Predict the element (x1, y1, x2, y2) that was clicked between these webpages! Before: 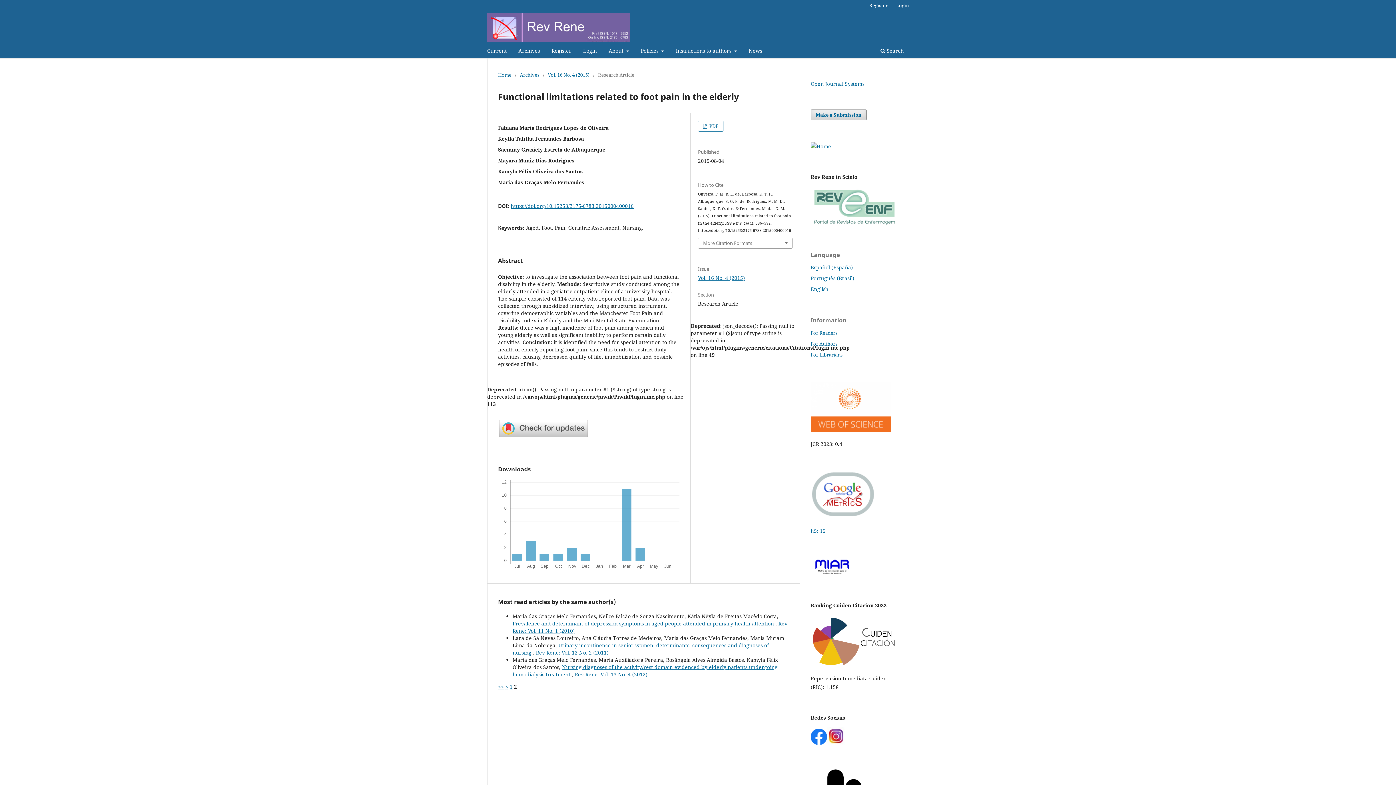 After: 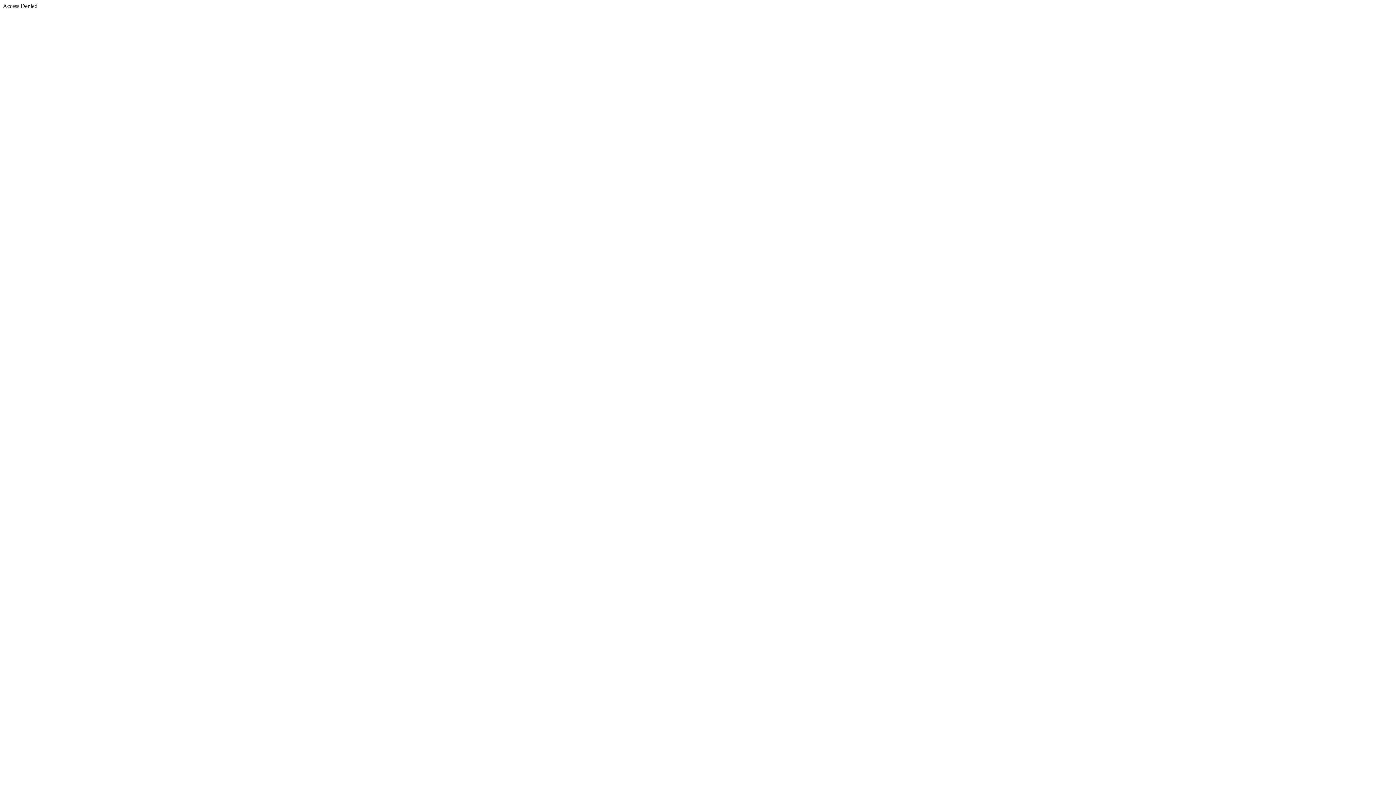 Action: bbox: (810, 571, 853, 578)